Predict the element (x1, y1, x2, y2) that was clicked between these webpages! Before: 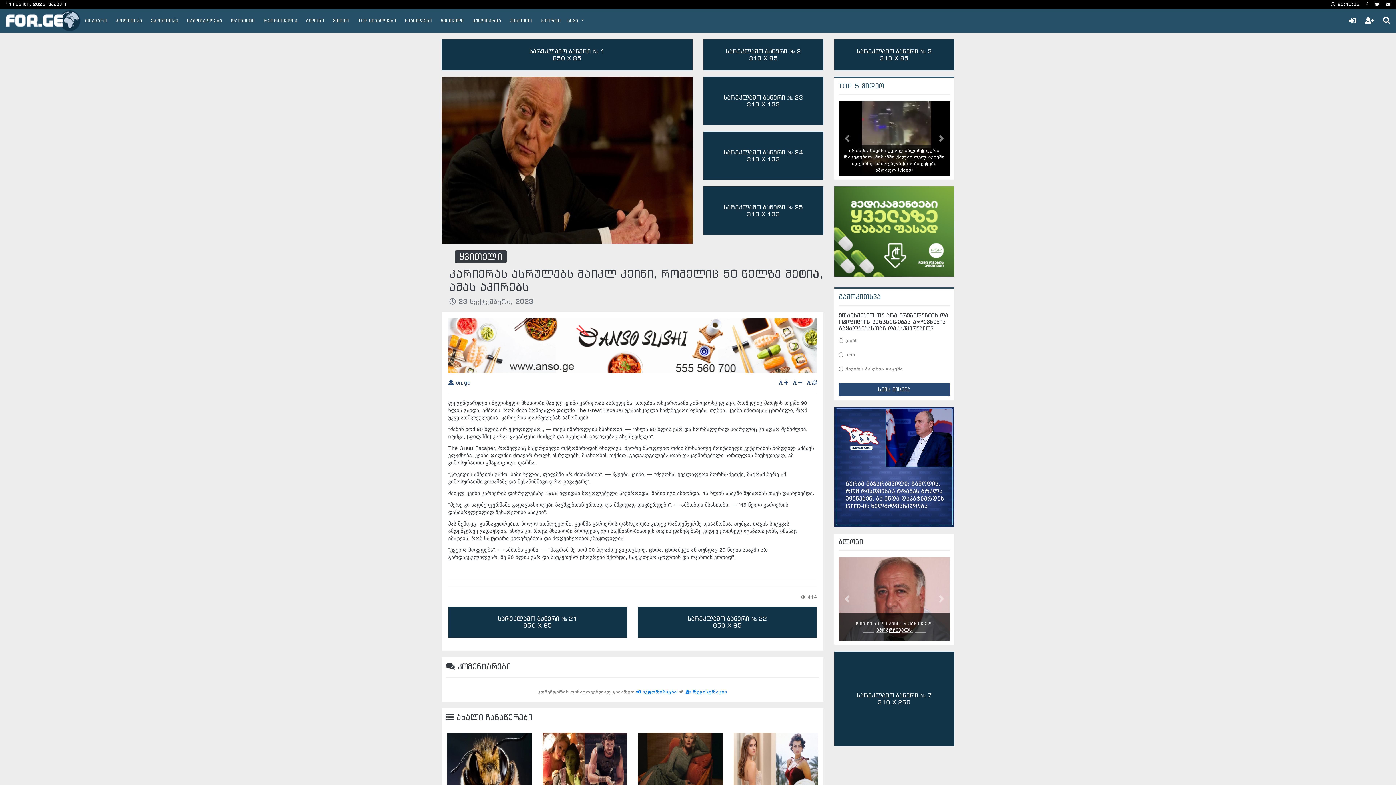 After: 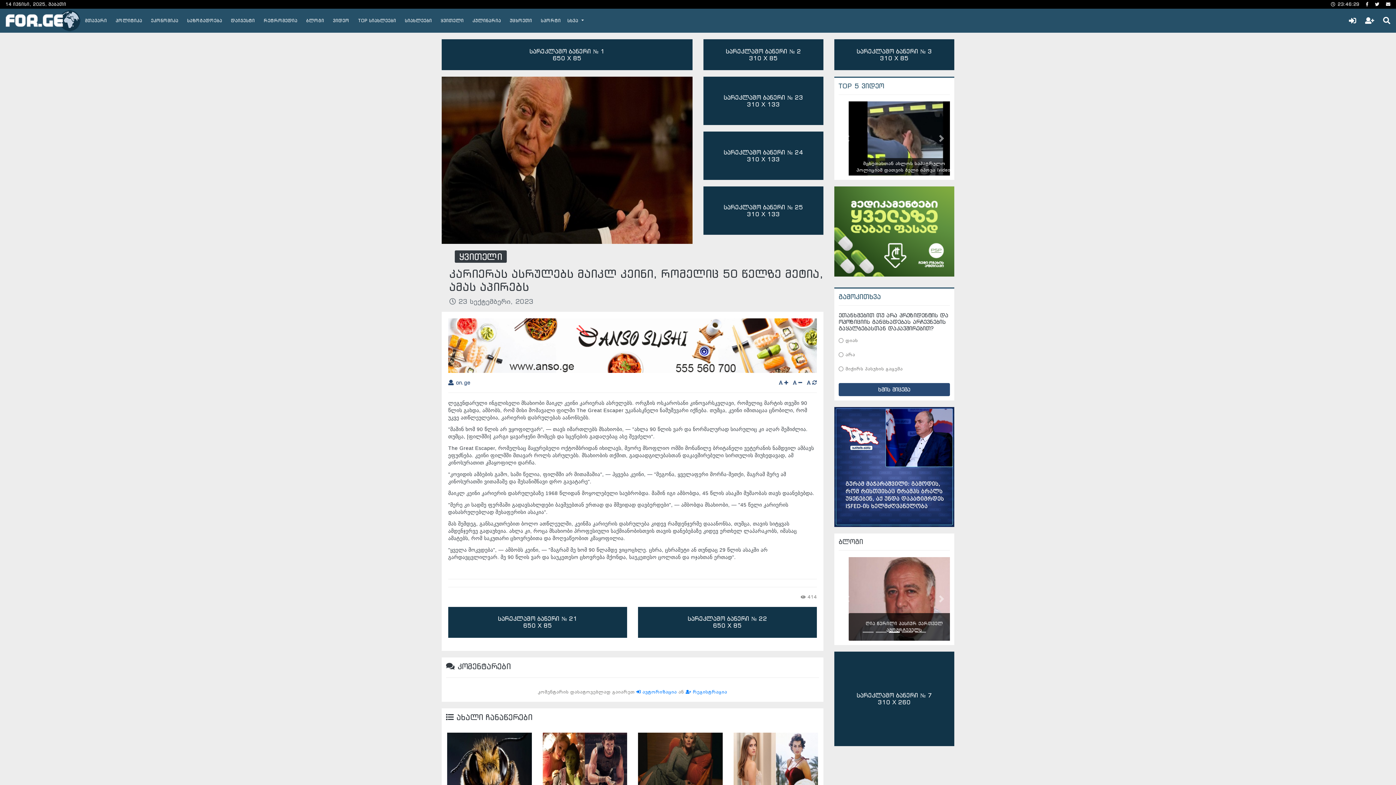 Action: bbox: (1366, 1, 1368, 7)